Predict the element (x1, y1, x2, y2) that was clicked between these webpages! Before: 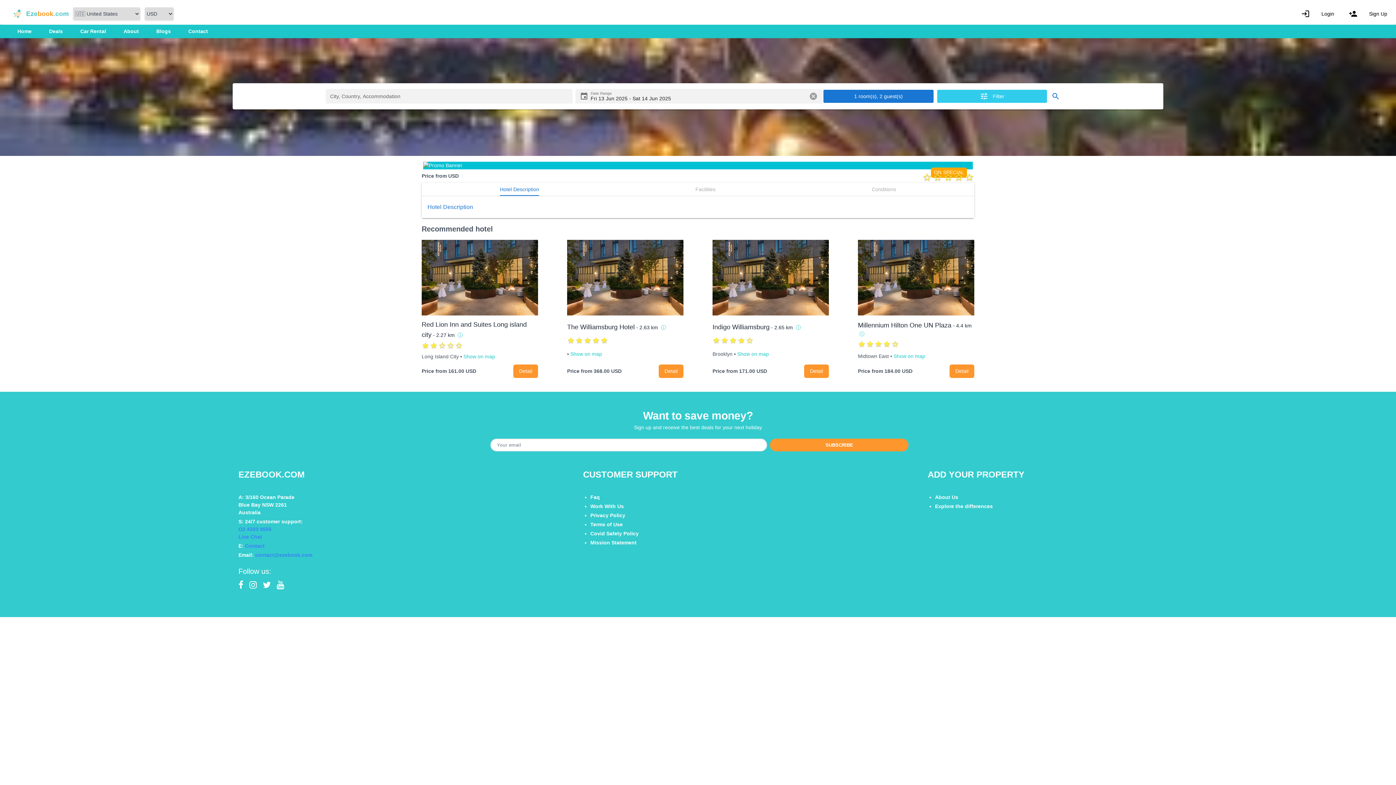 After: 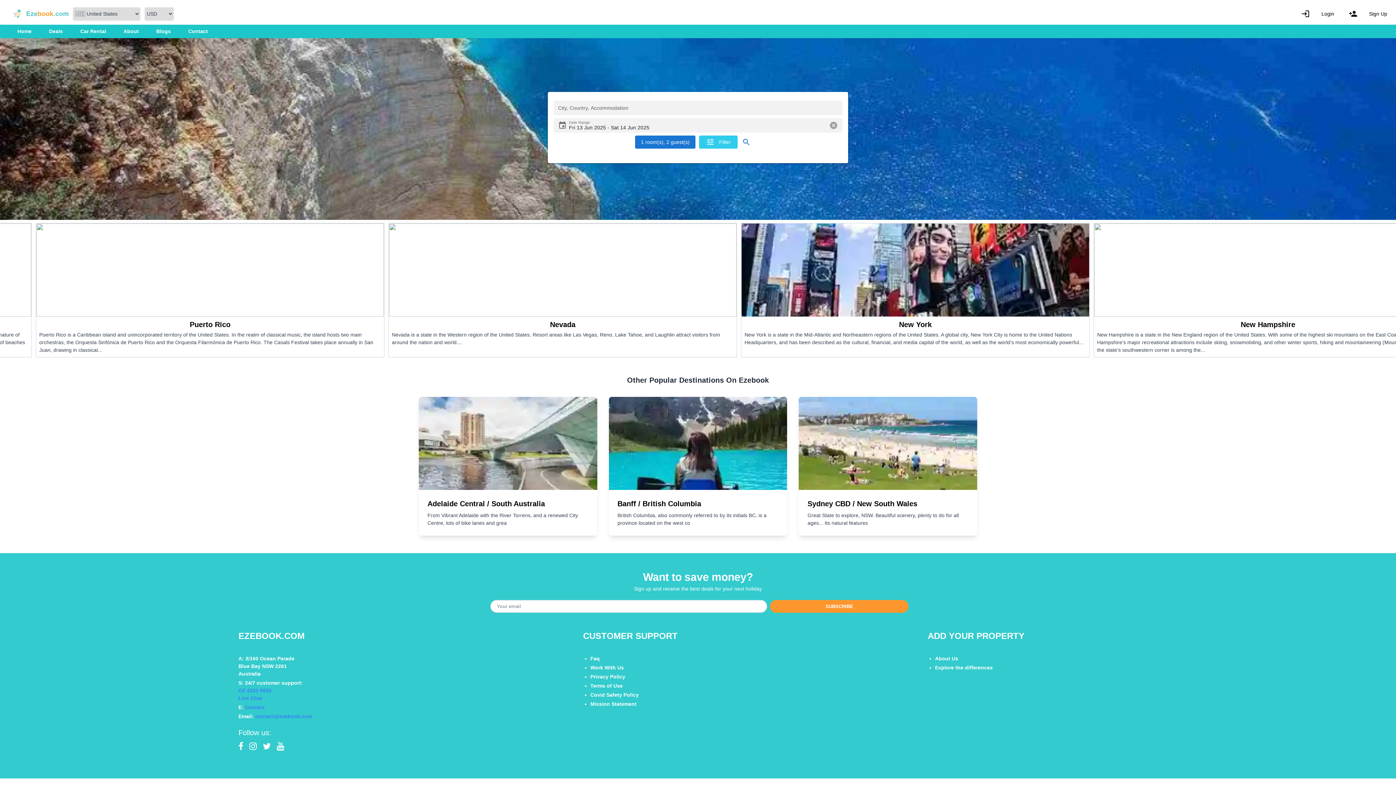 Action: label: Explore the differences bbox: (935, 502, 1272, 510)